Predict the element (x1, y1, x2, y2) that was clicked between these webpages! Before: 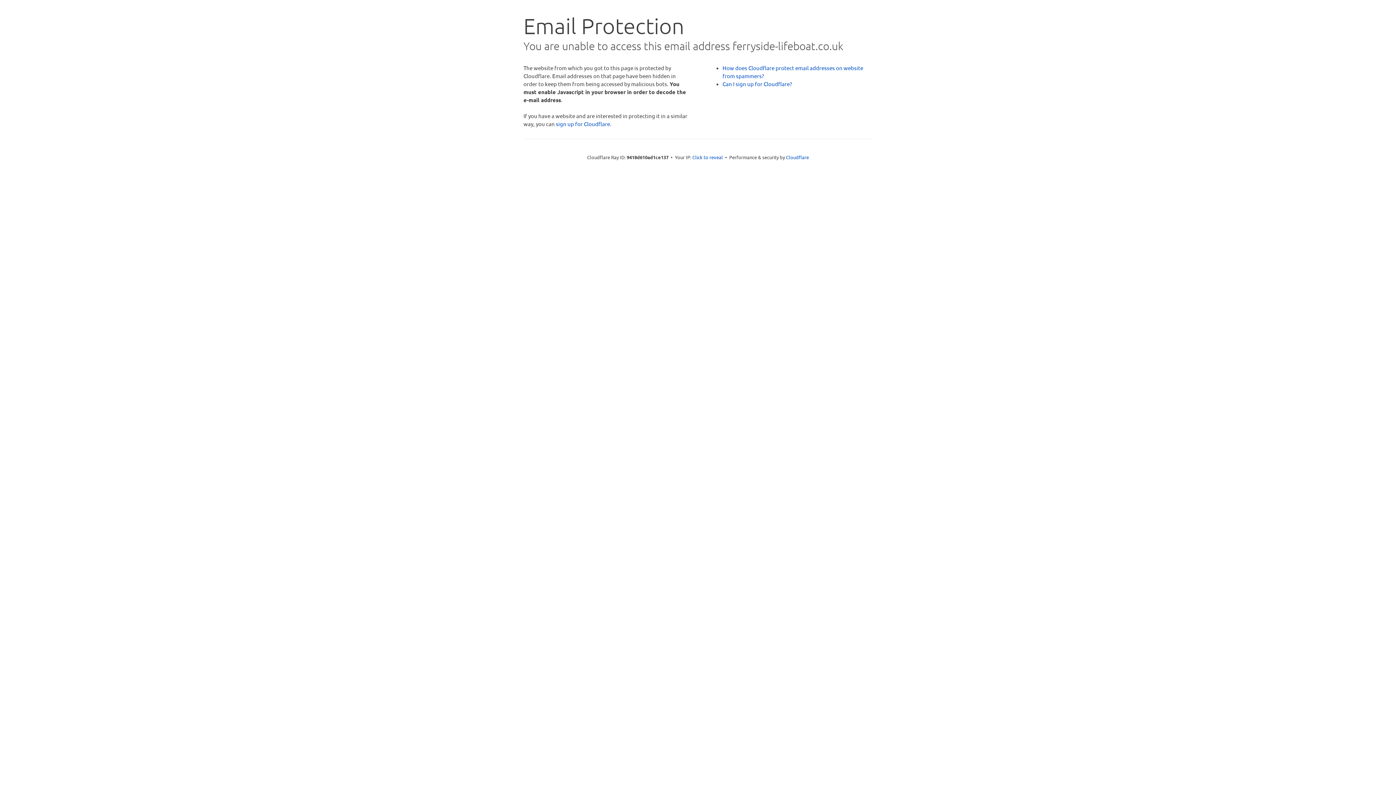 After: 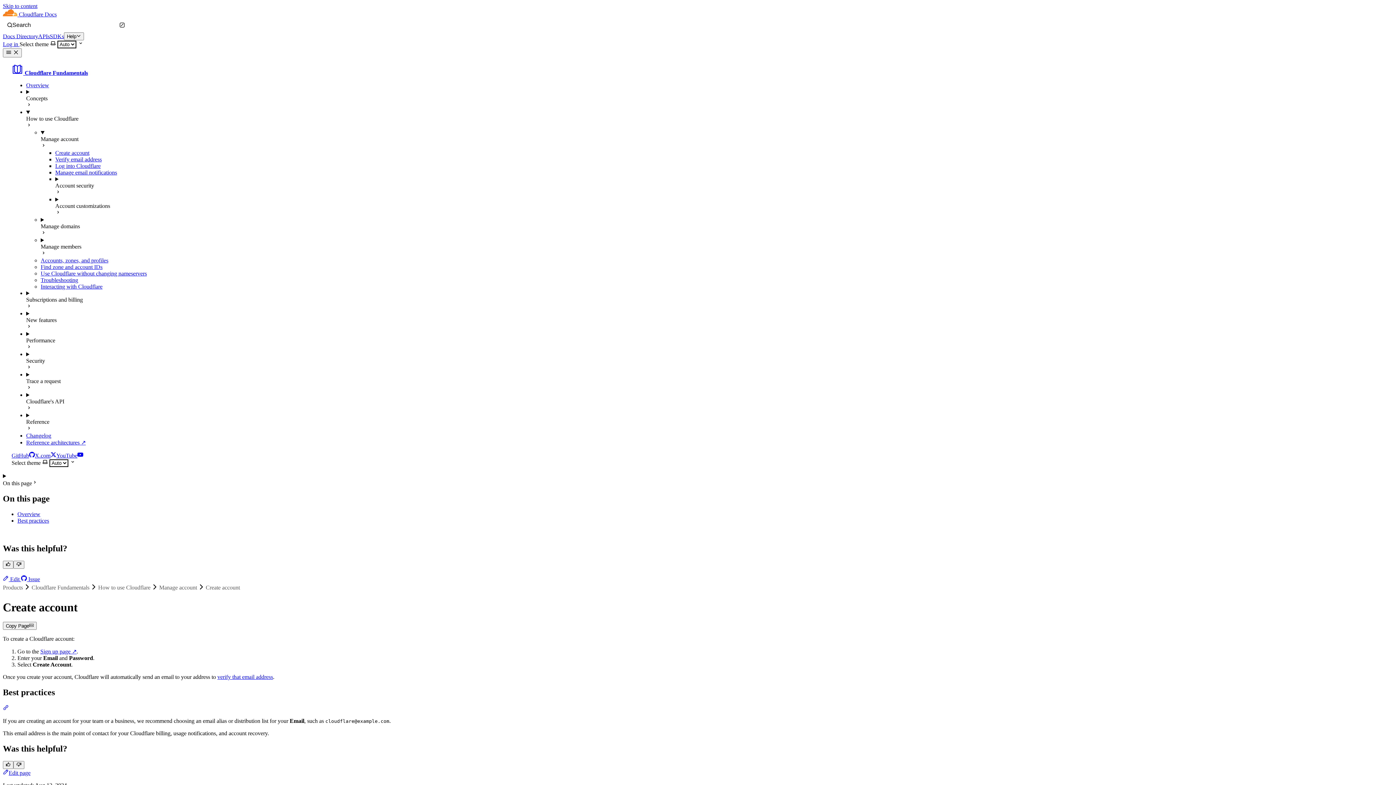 Action: label: Can I sign up for Cloudflare? bbox: (722, 80, 792, 87)